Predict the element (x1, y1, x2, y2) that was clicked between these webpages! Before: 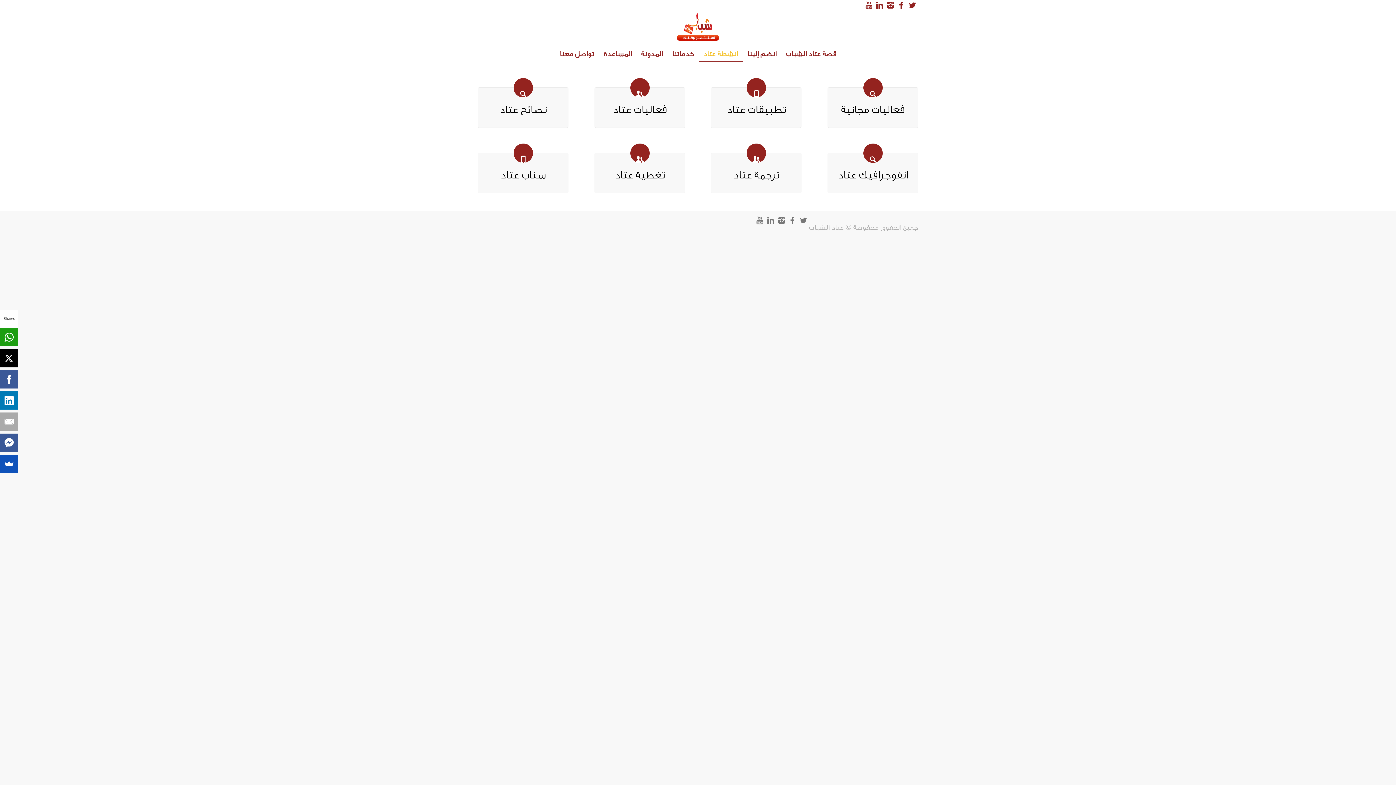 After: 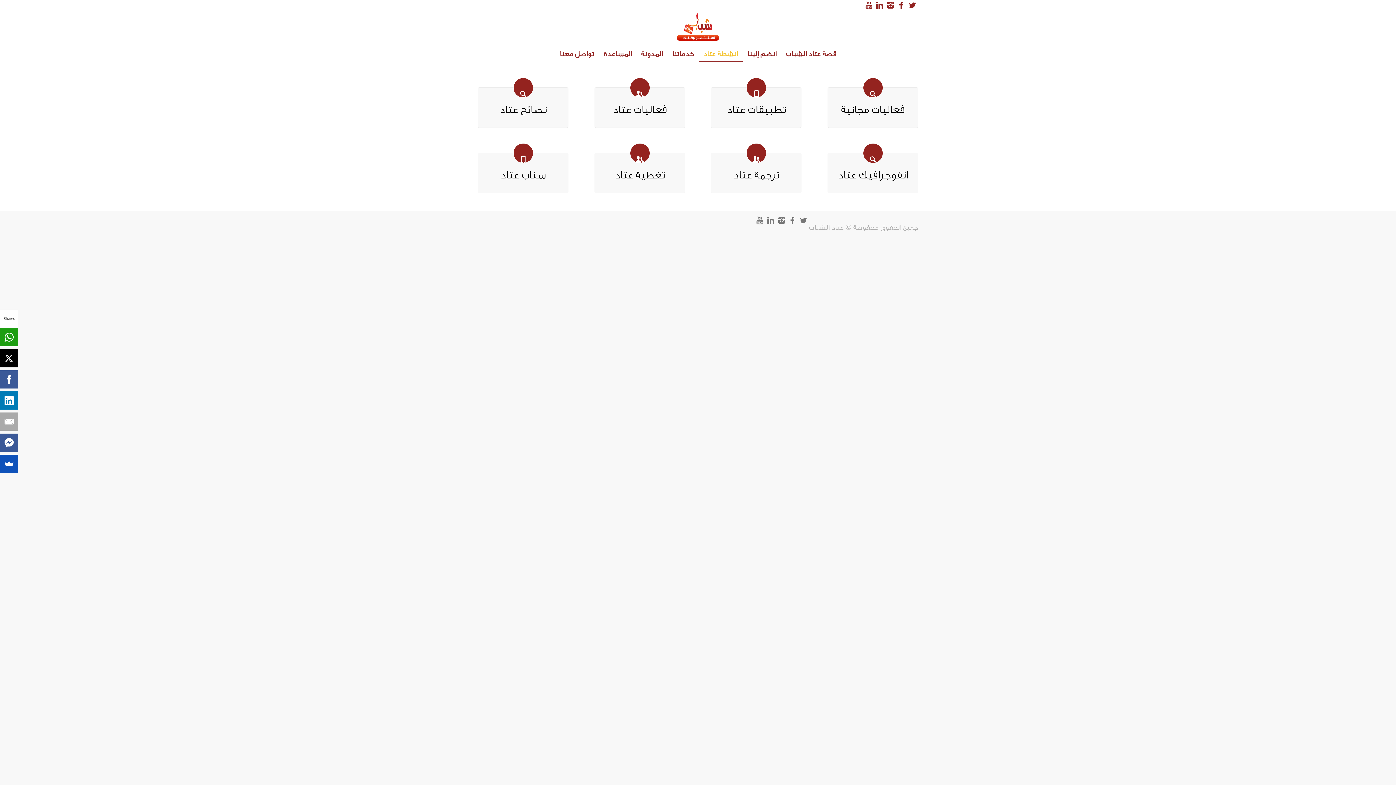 Action: label: تغطية عتاد bbox: (614, 169, 664, 181)